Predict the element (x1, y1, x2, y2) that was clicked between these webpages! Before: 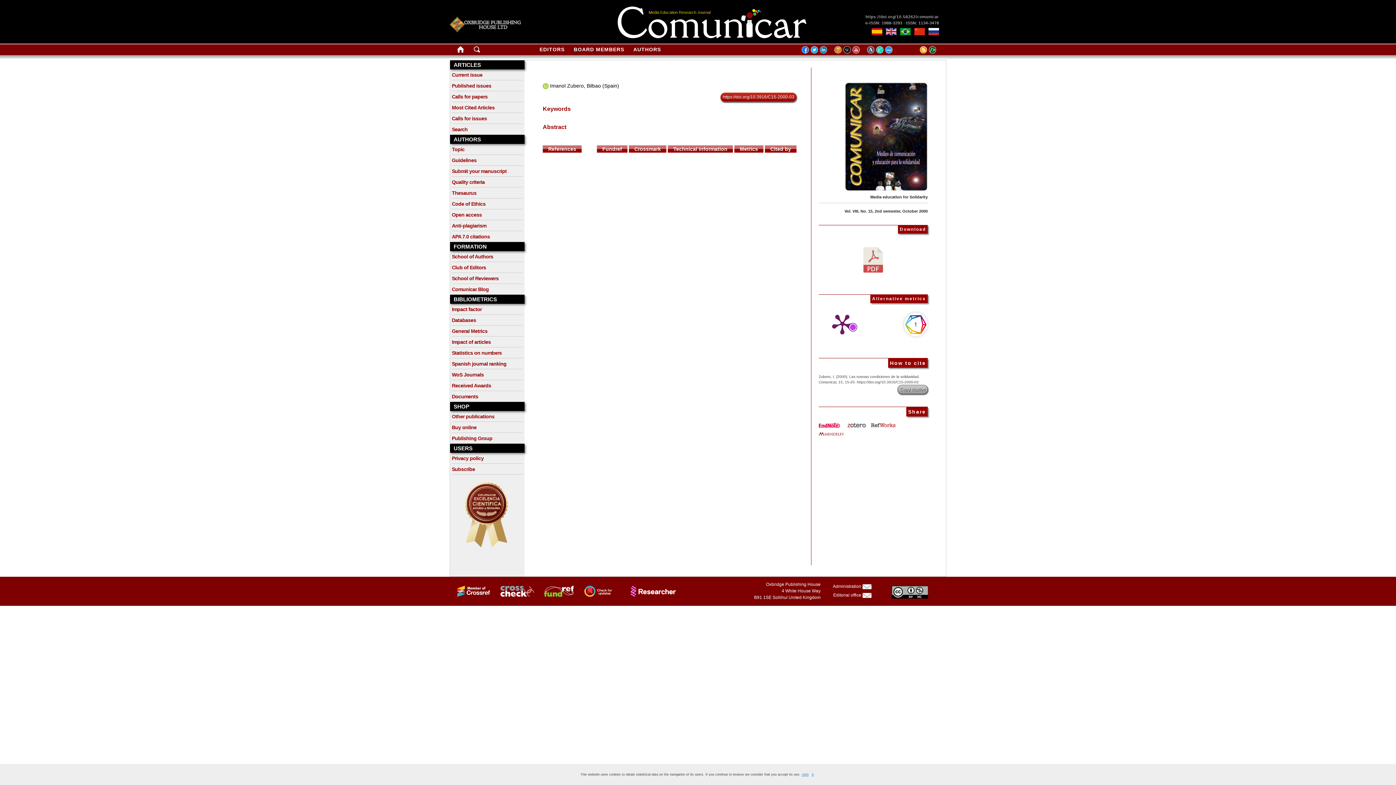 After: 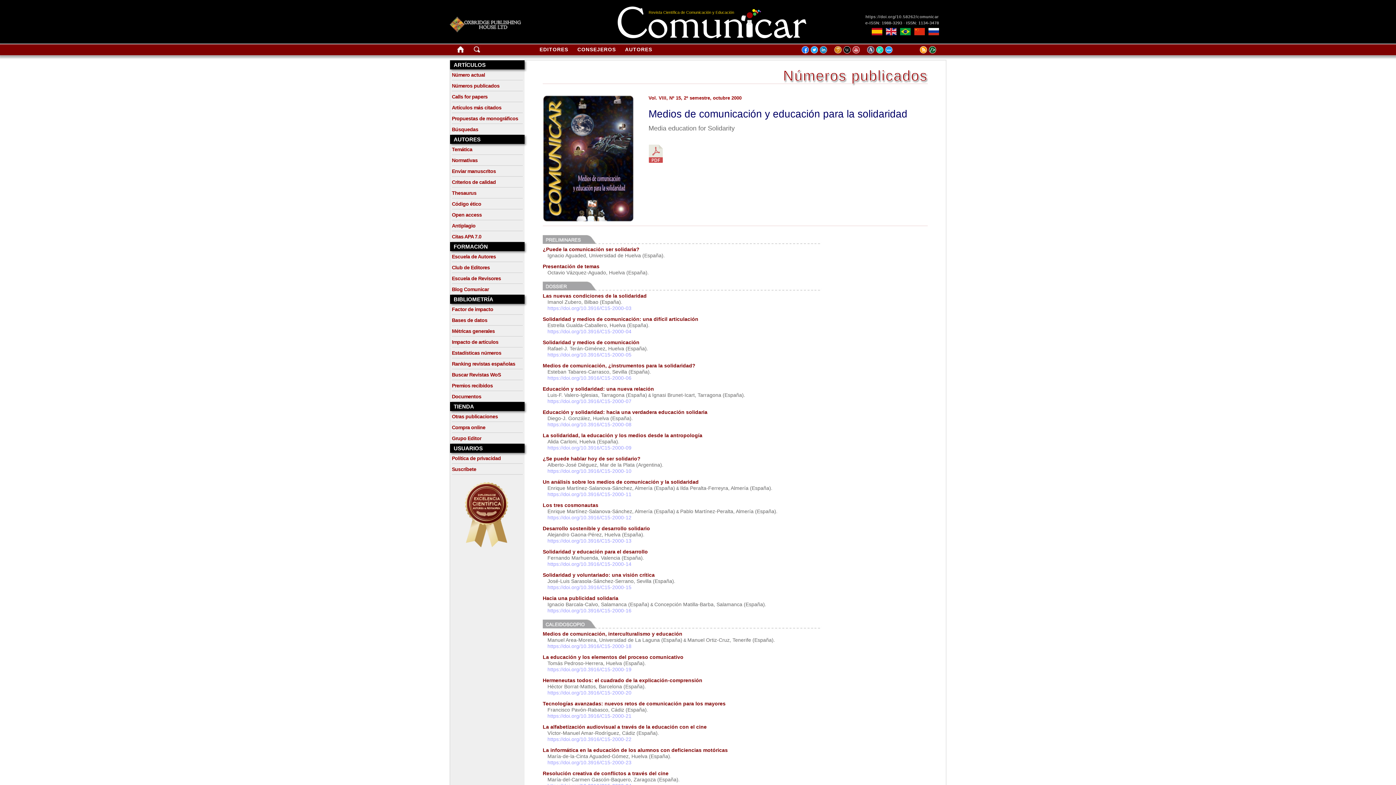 Action: bbox: (845, 133, 928, 139)